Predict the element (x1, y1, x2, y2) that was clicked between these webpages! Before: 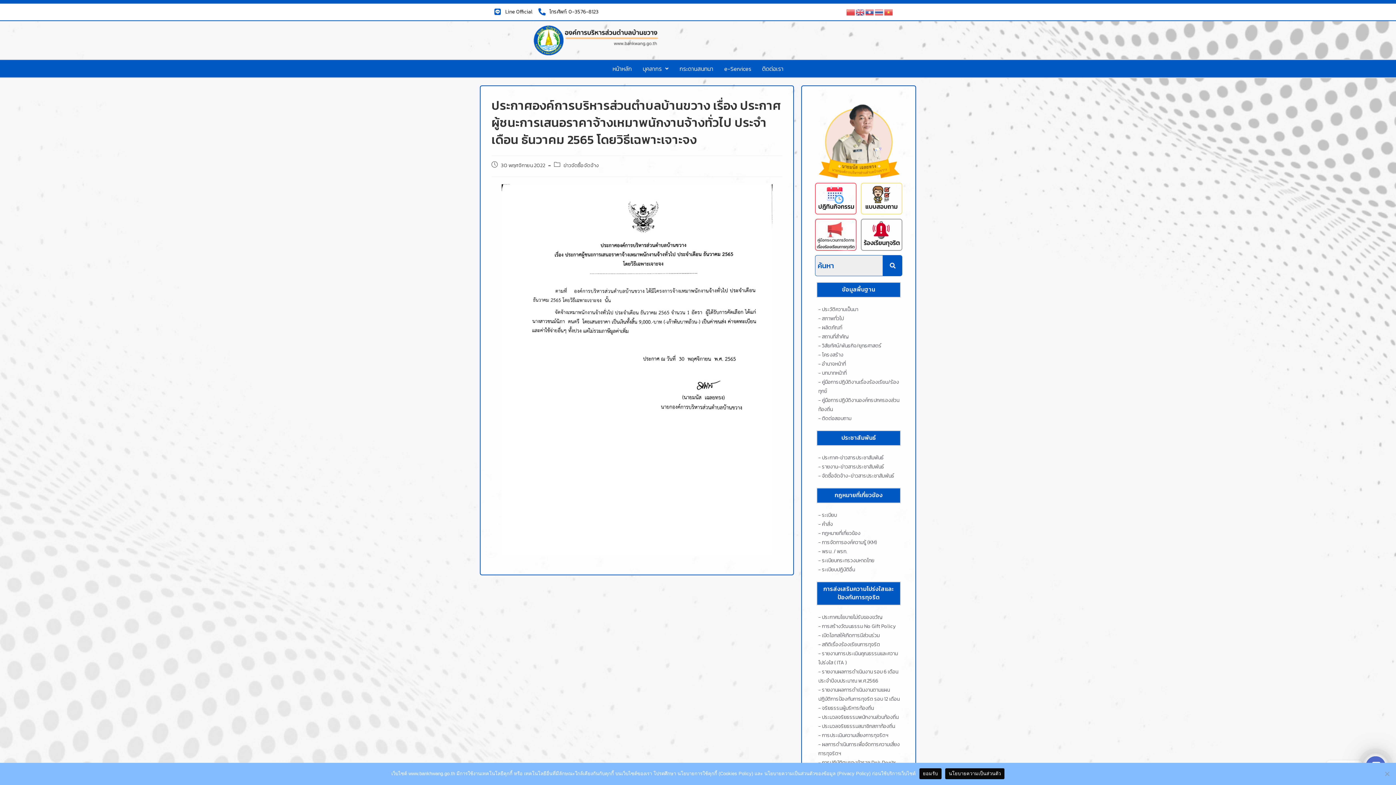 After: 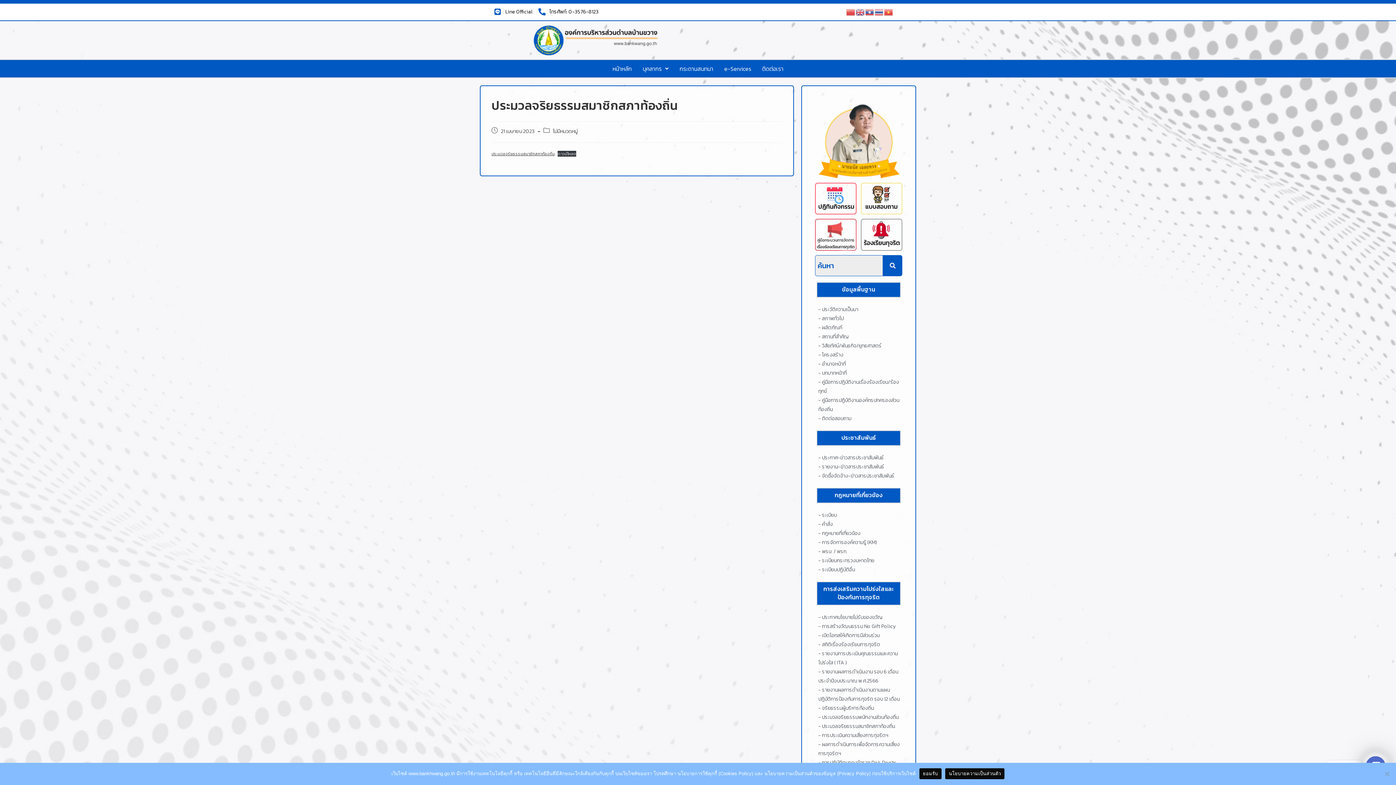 Action: bbox: (816, 722, 901, 731) label: - ประมวลจริยธรรมสมาชิกสภาท้องถิ่น